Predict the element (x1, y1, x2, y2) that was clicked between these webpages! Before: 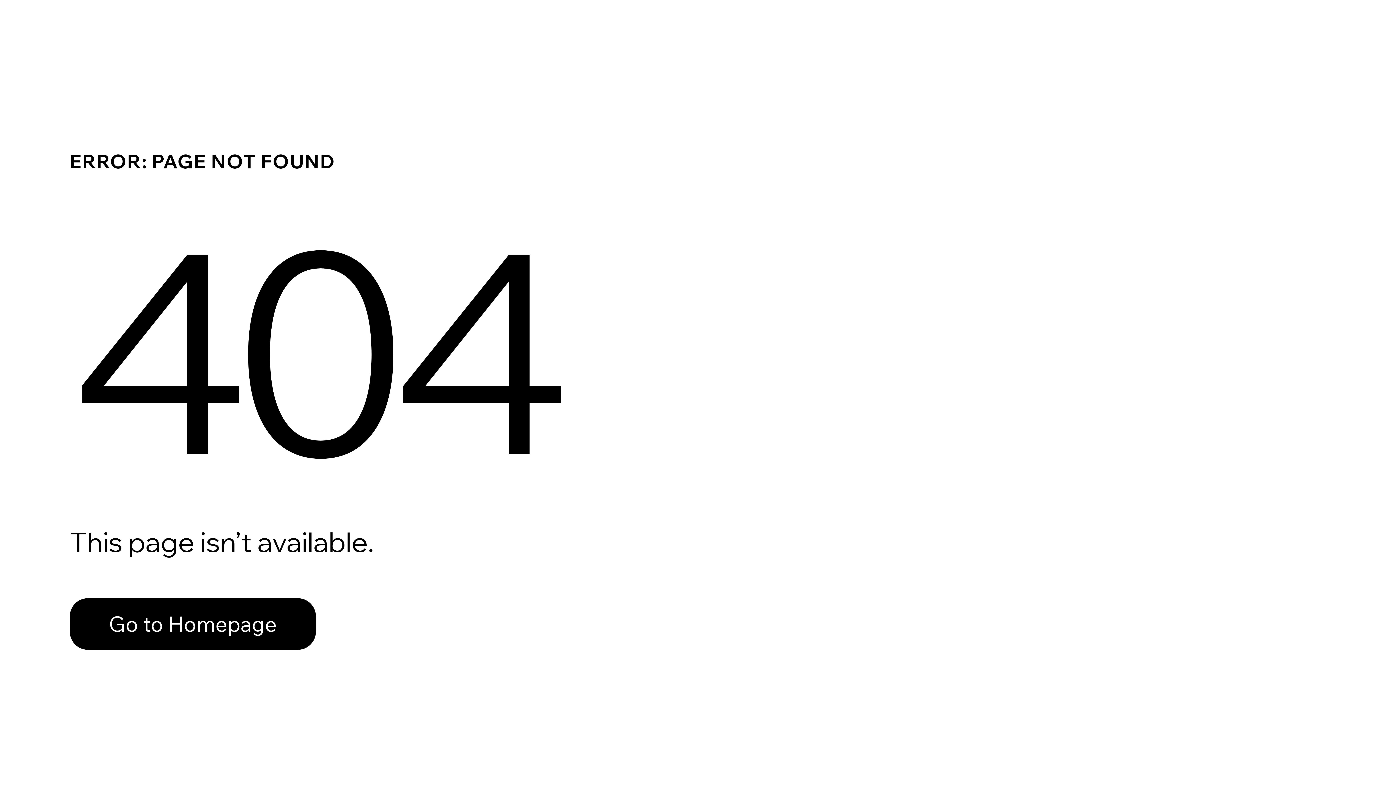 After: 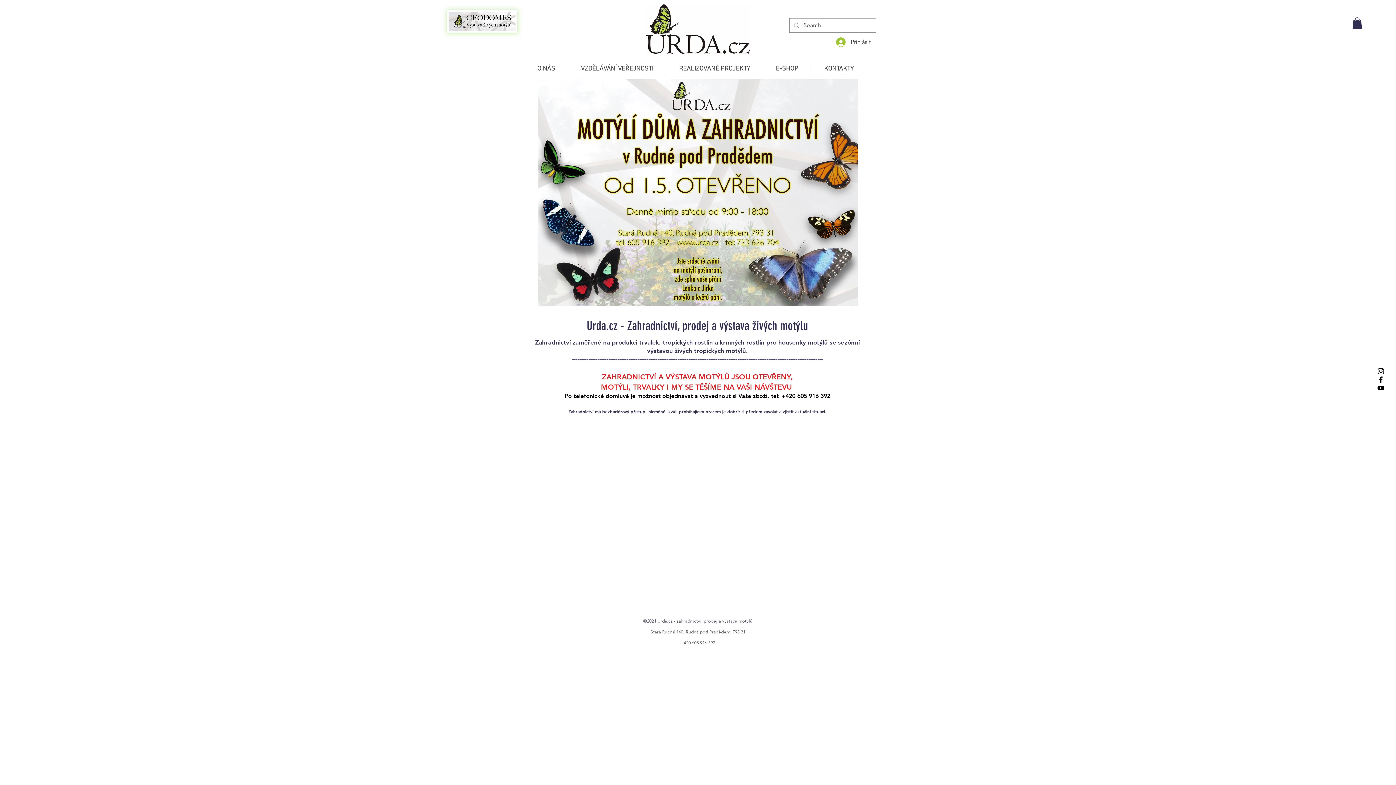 Action: label: Go to Homepage bbox: (69, 598, 316, 650)